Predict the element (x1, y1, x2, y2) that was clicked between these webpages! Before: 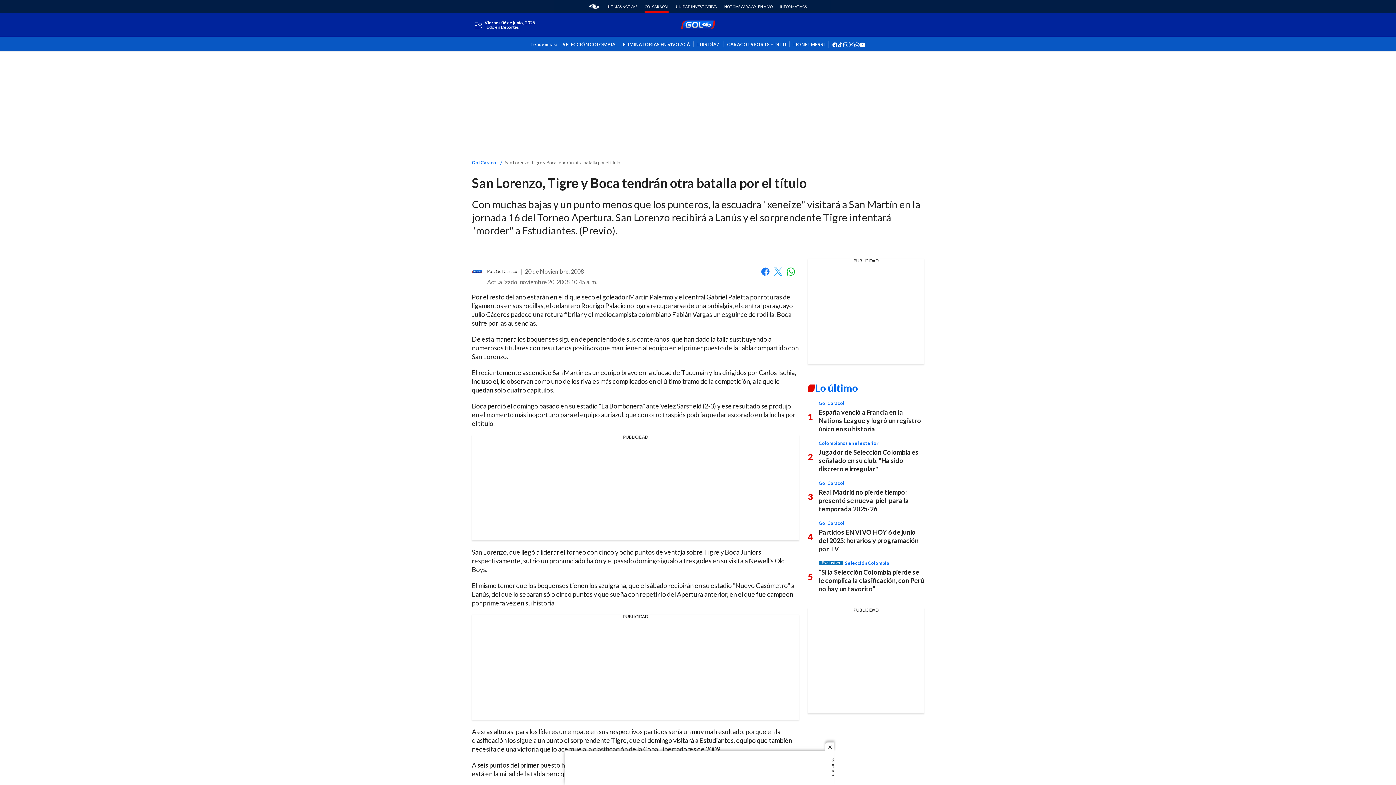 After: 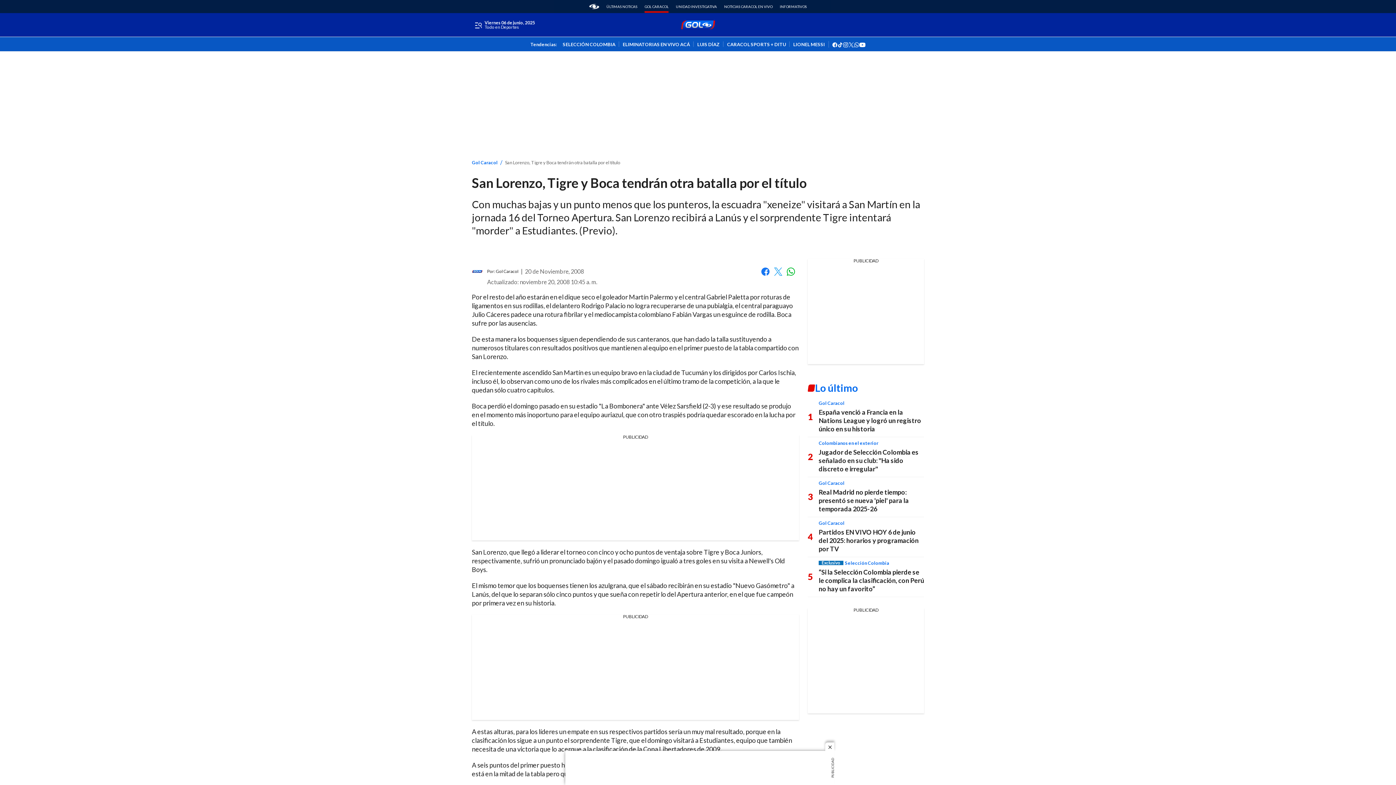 Action: bbox: (761, 267, 770, 276) label: Facebook